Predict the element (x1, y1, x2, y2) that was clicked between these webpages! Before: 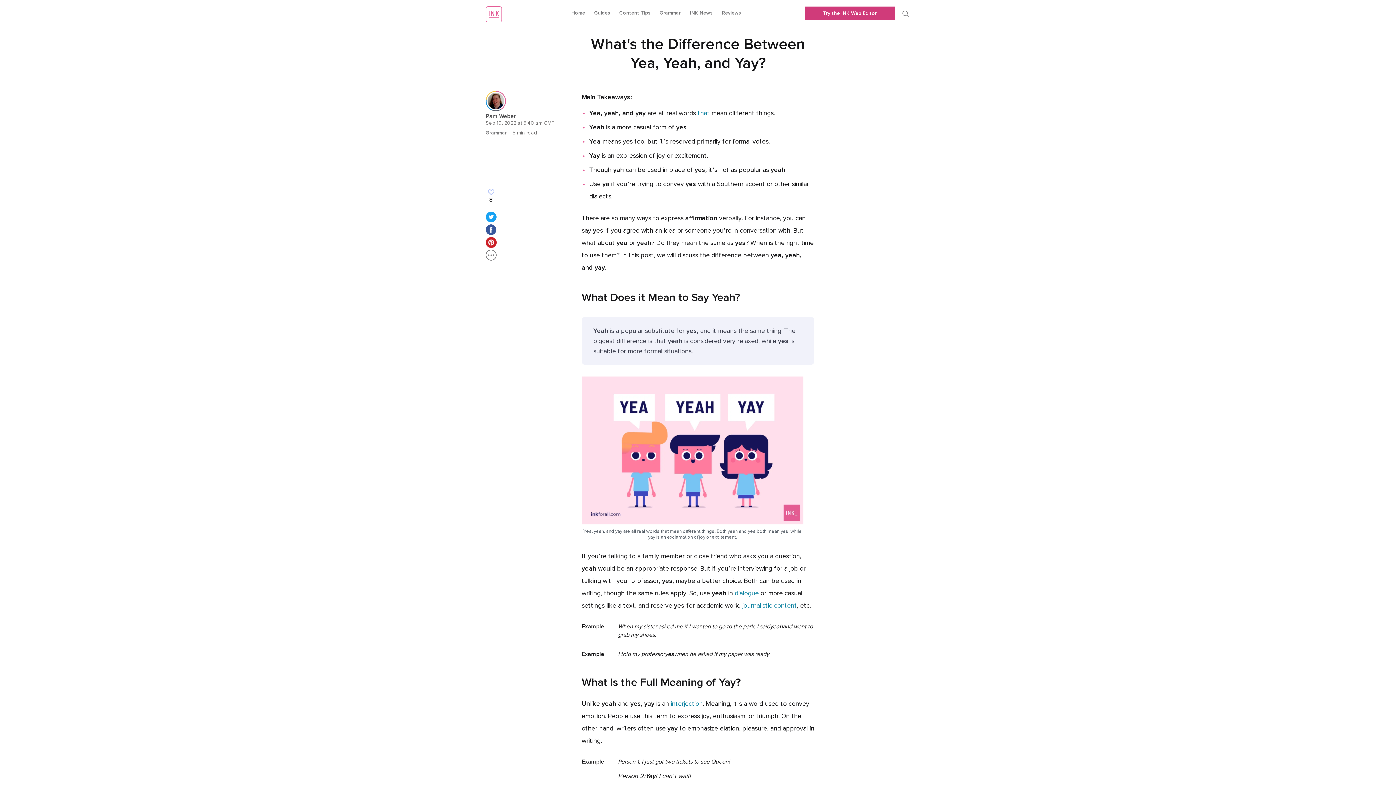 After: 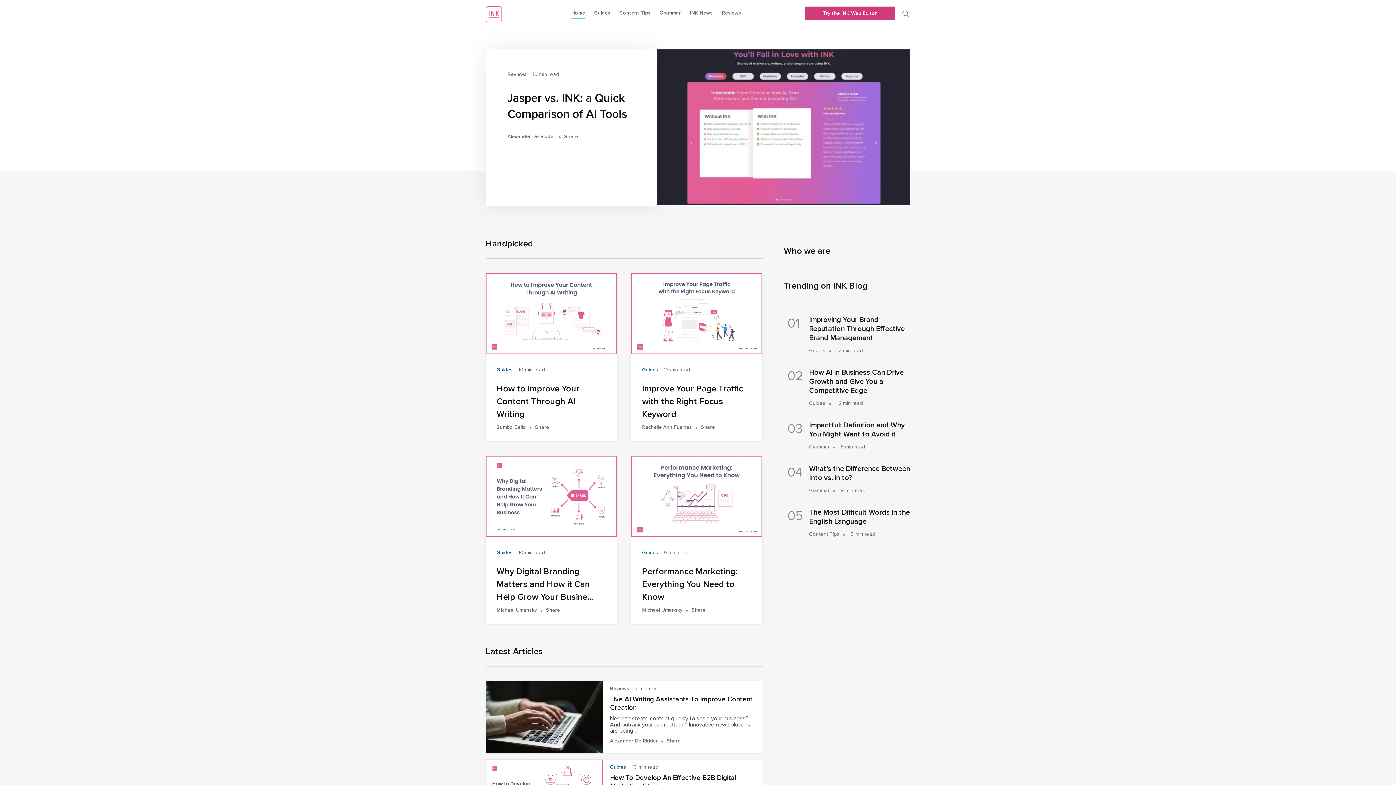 Action: bbox: (571, 9, 585, 18) label: Home